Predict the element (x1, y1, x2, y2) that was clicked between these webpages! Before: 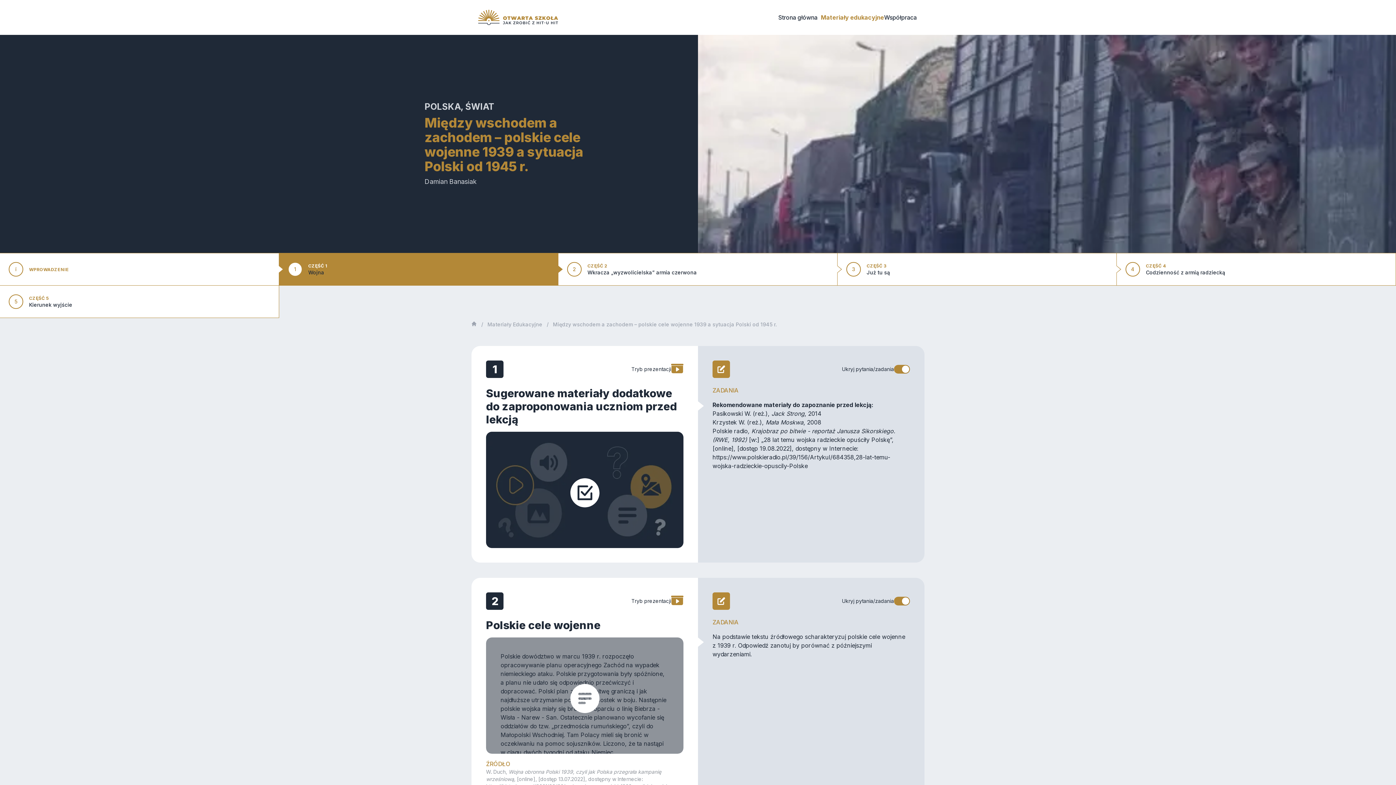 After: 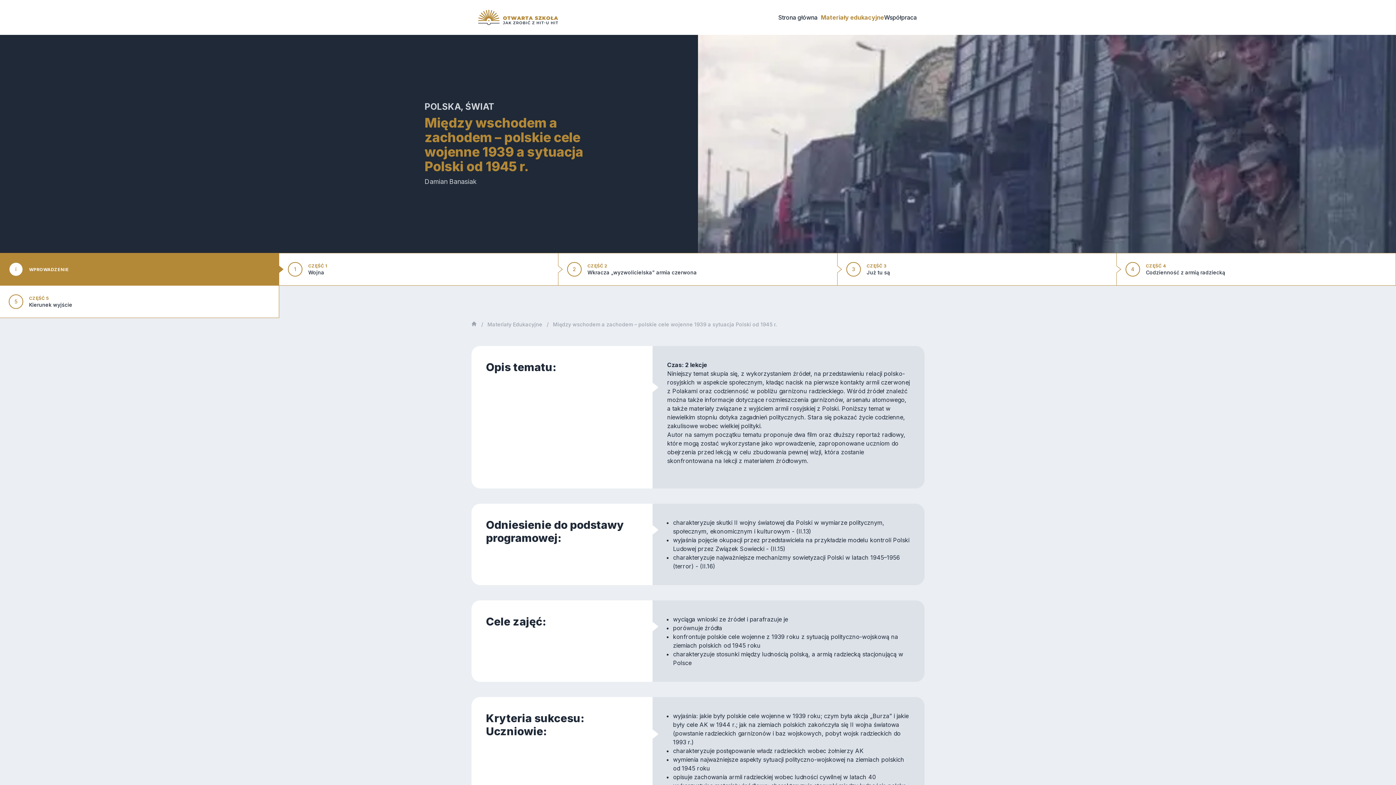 Action: label: Między wschodem a zachodem – polskie cele wojenne 1939 a sytuacja Polski od 1945 r. bbox: (553, 321, 777, 328)